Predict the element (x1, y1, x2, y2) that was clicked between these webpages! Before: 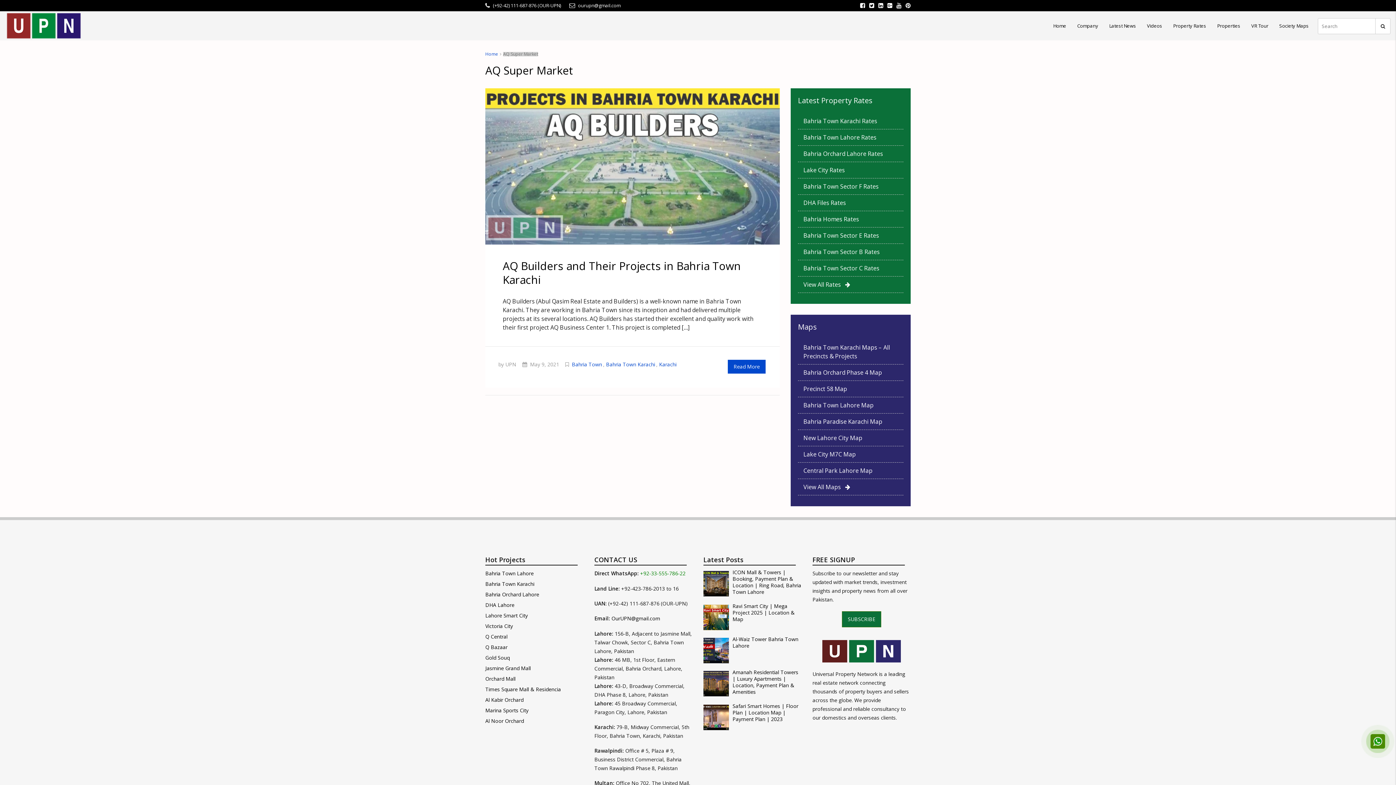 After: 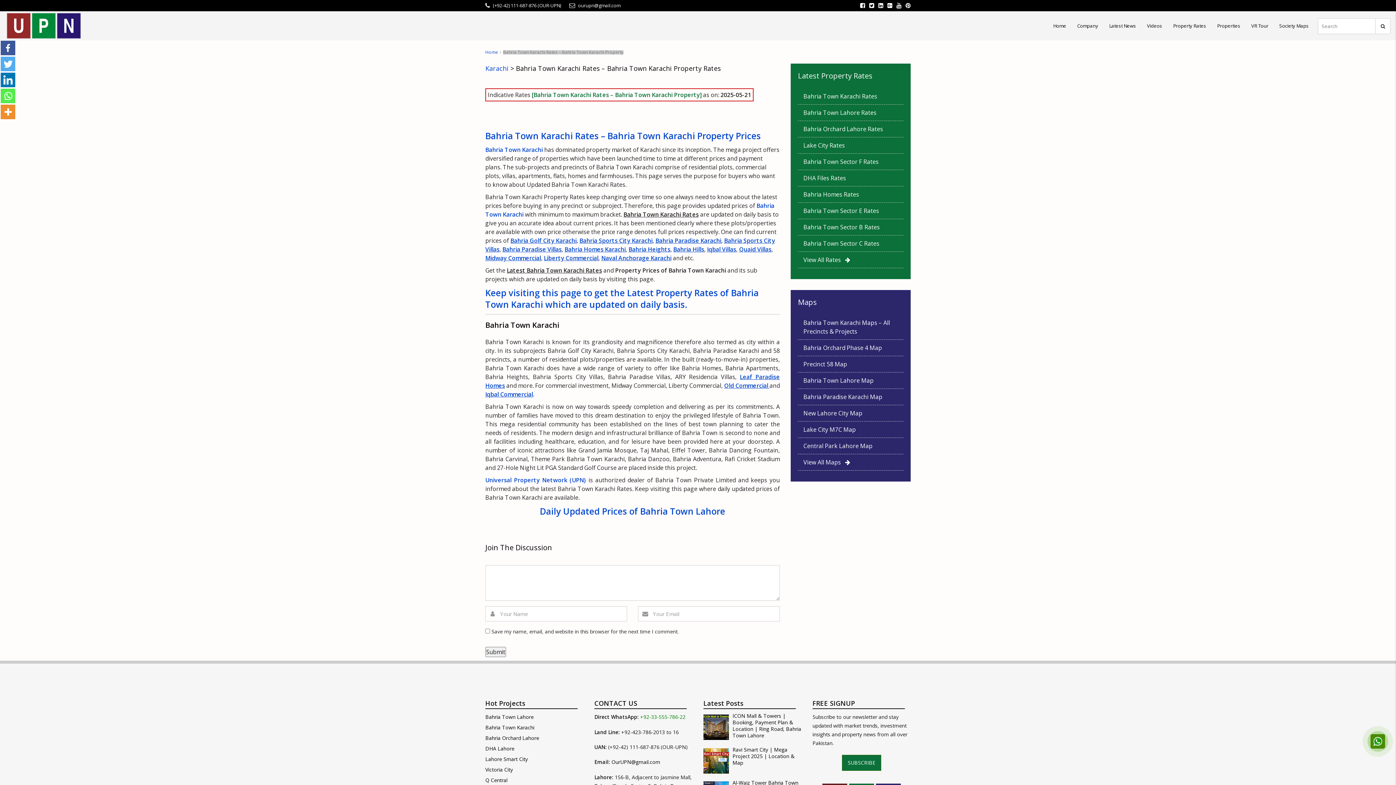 Action: bbox: (803, 117, 877, 125) label: Bahria Town Karachi Rates